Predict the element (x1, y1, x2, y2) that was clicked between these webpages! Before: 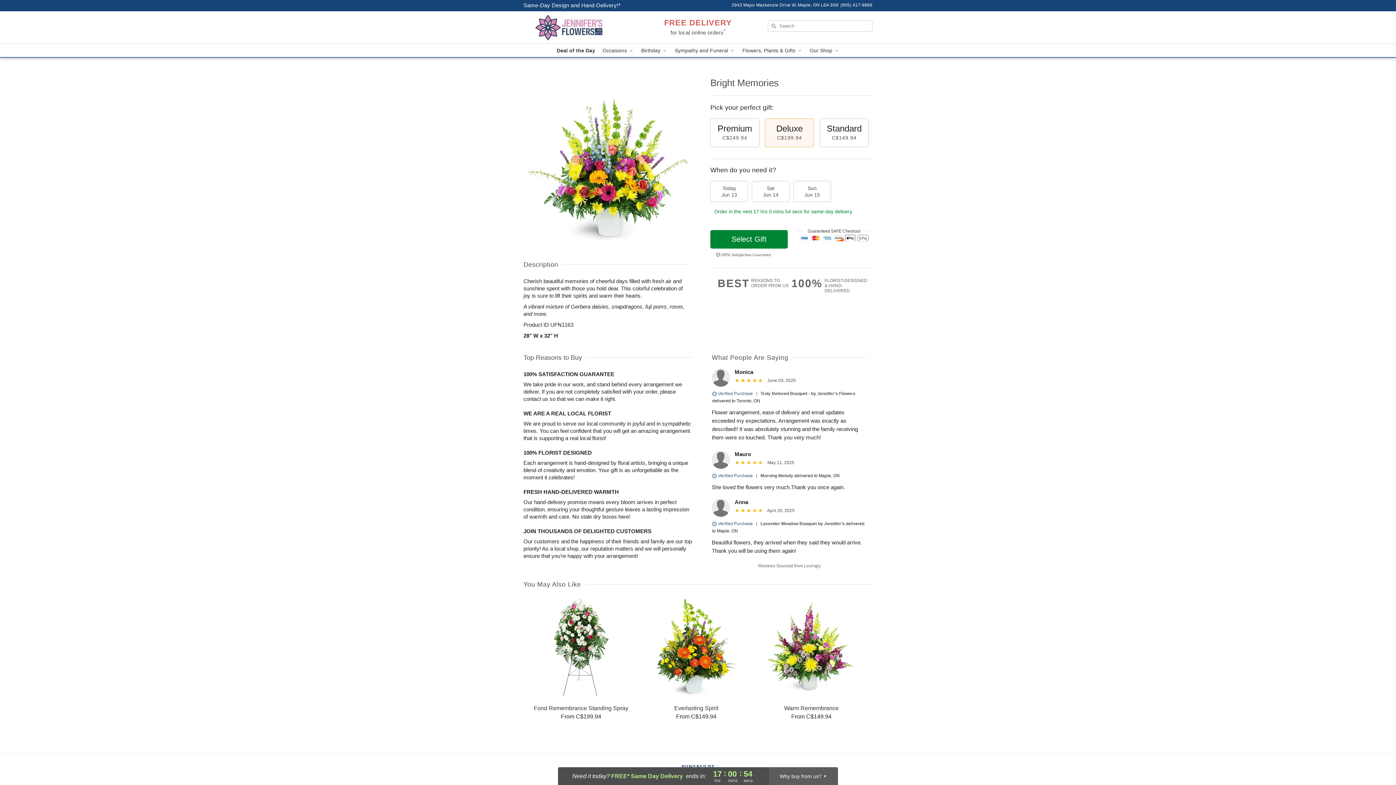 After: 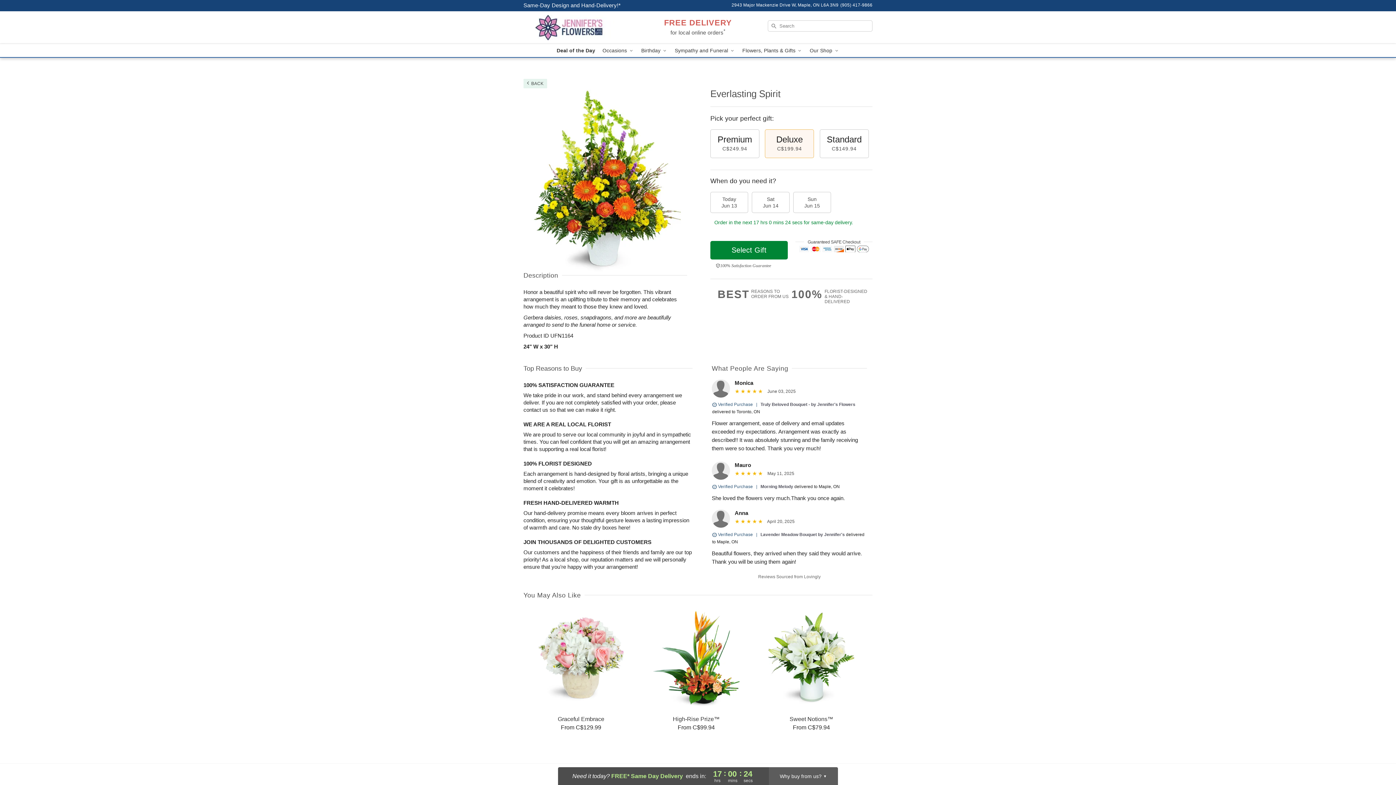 Action: label: Everlasting Spirit

From C$149.94 bbox: (639, 598, 753, 720)